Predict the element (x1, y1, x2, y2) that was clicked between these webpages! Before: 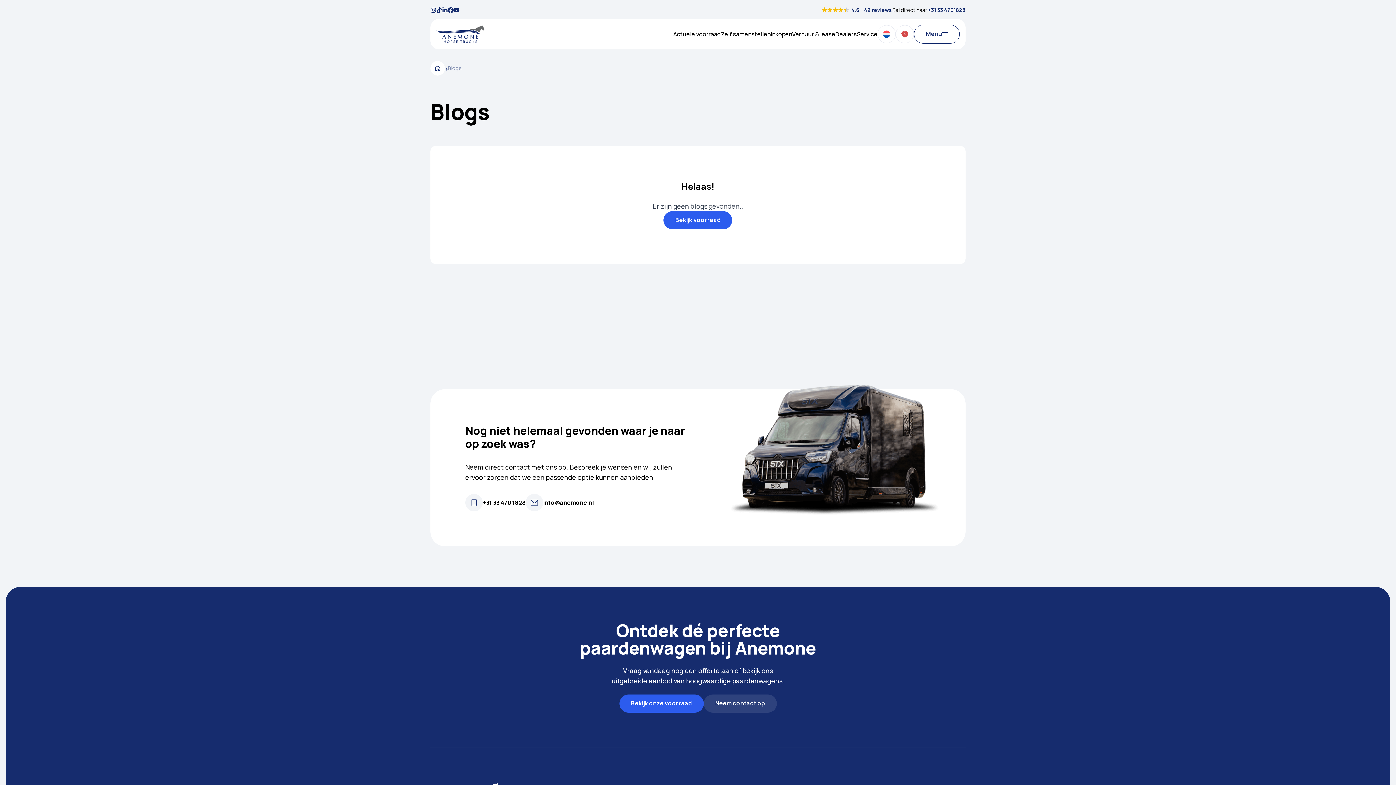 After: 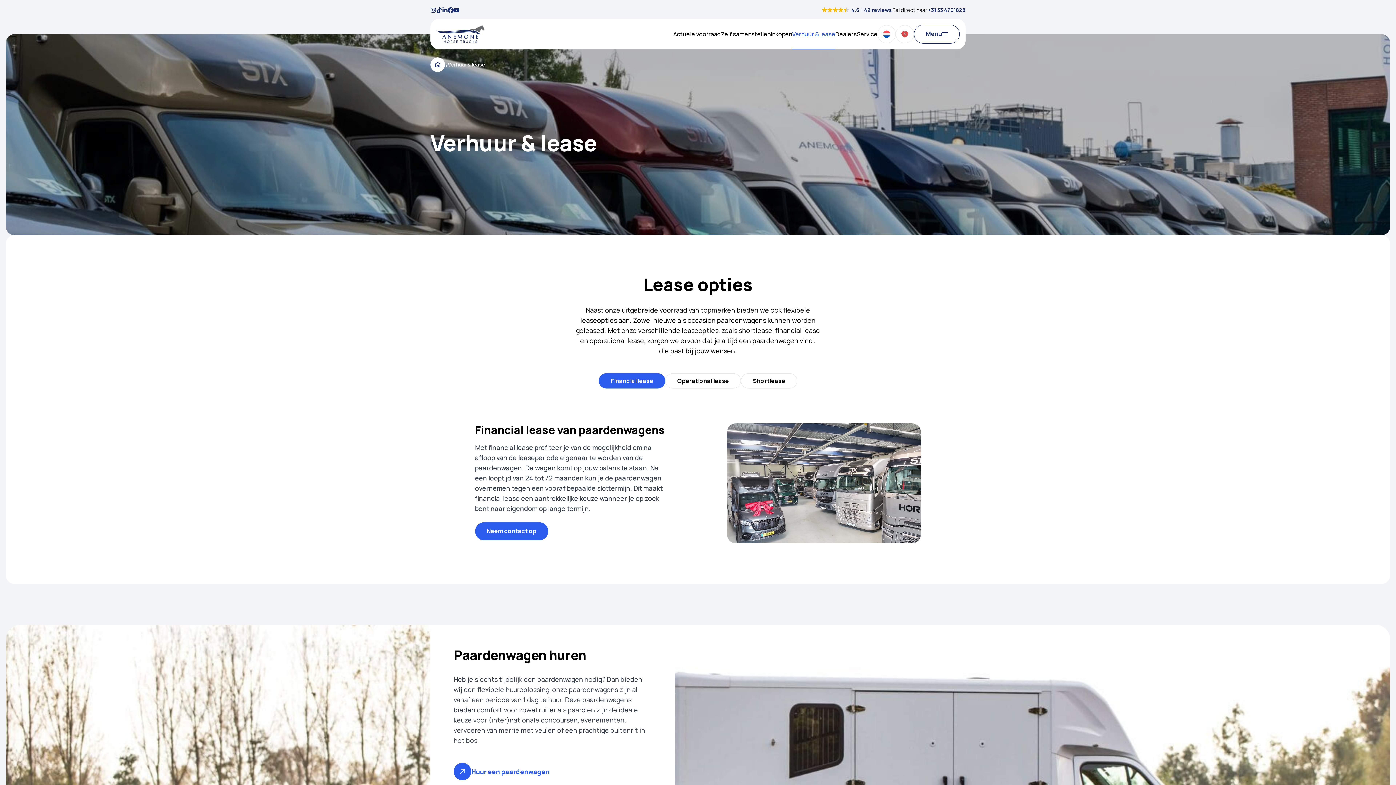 Action: label: Verhuur & lease bbox: (792, 30, 835, 38)